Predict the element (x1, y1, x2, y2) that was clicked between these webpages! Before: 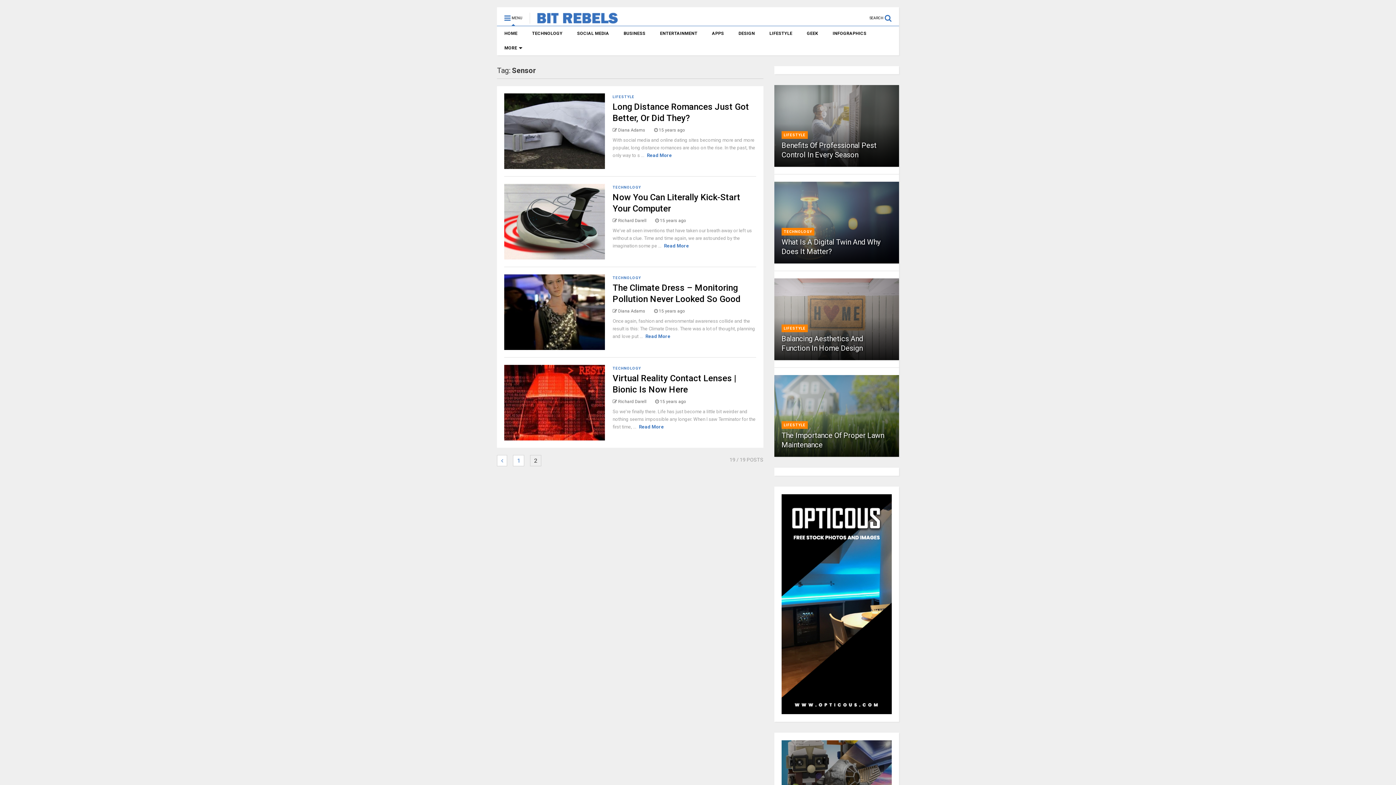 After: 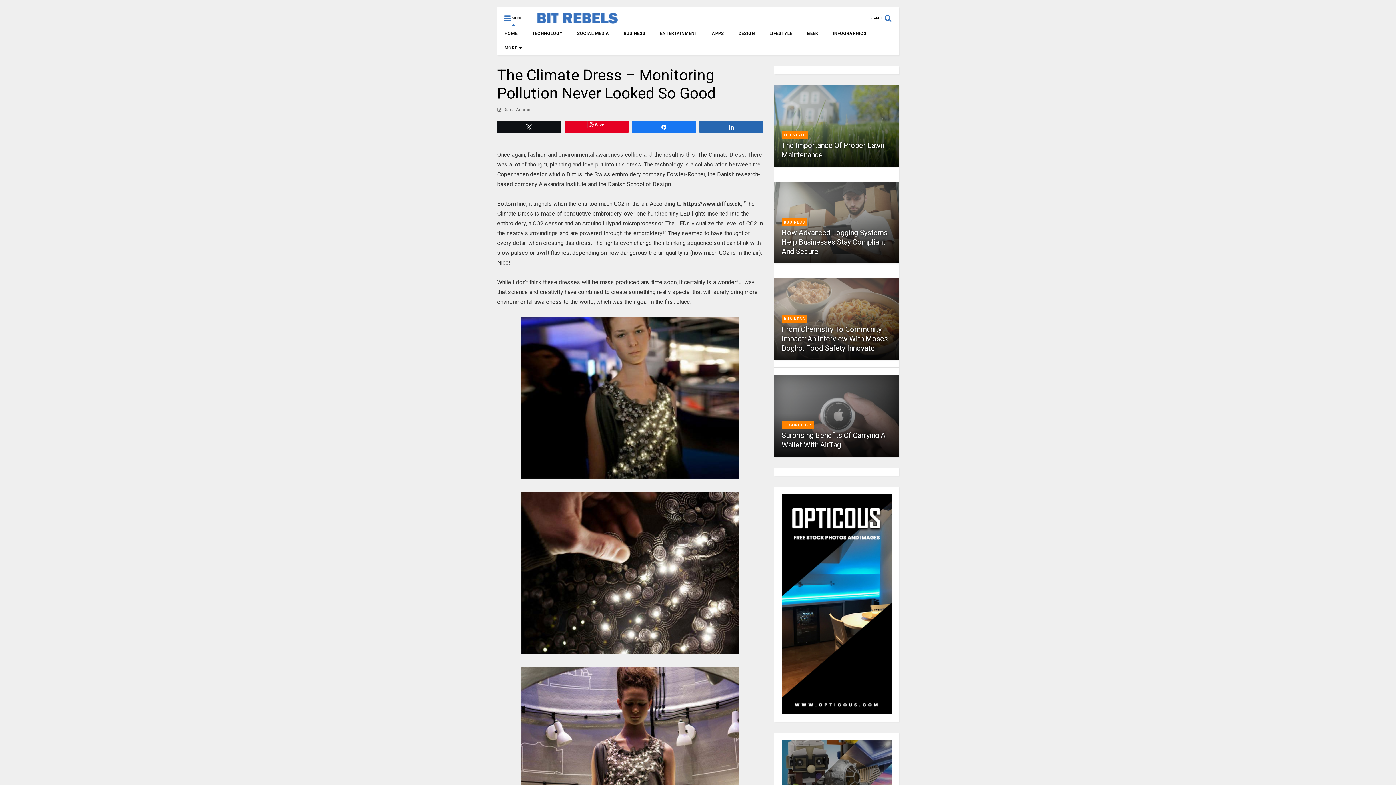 Action: bbox: (645, 333, 670, 339) label: Read More